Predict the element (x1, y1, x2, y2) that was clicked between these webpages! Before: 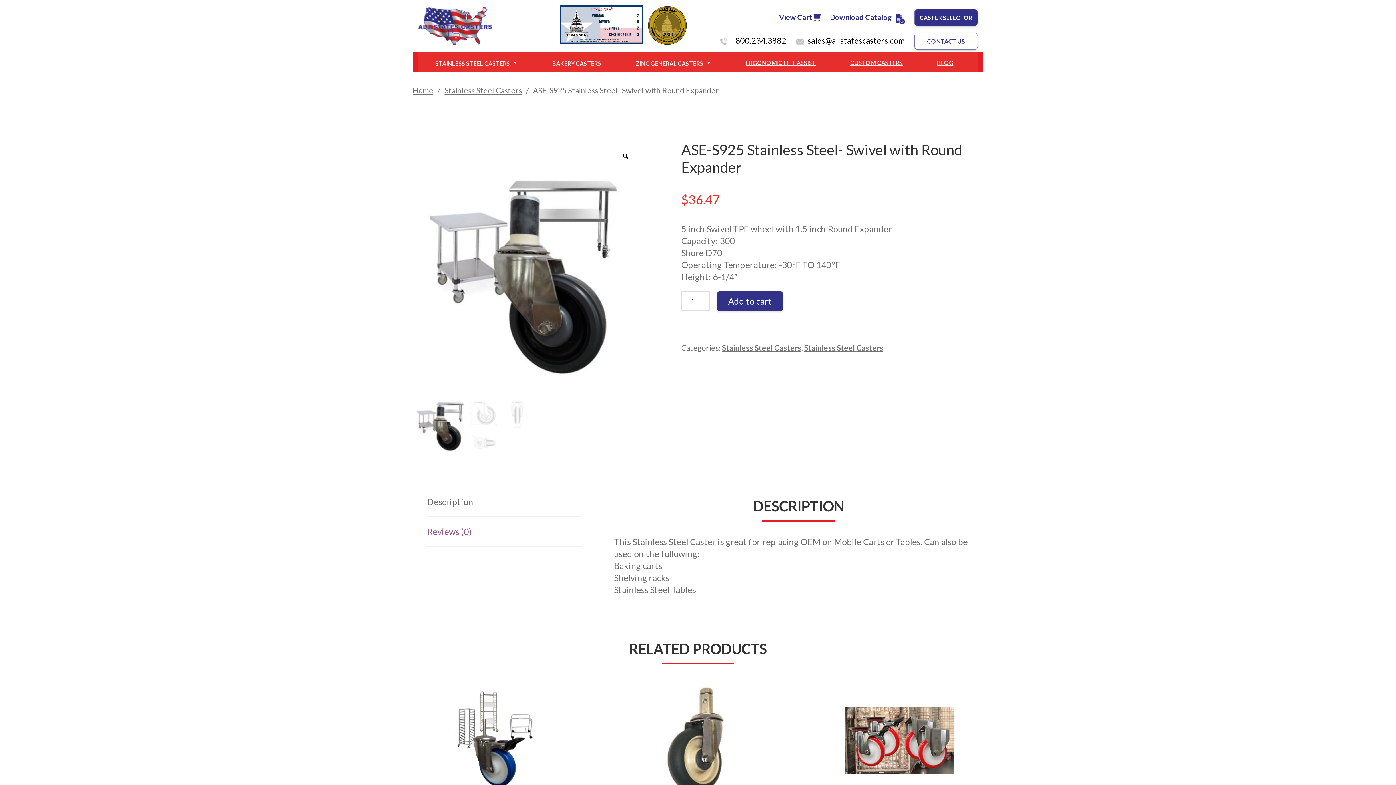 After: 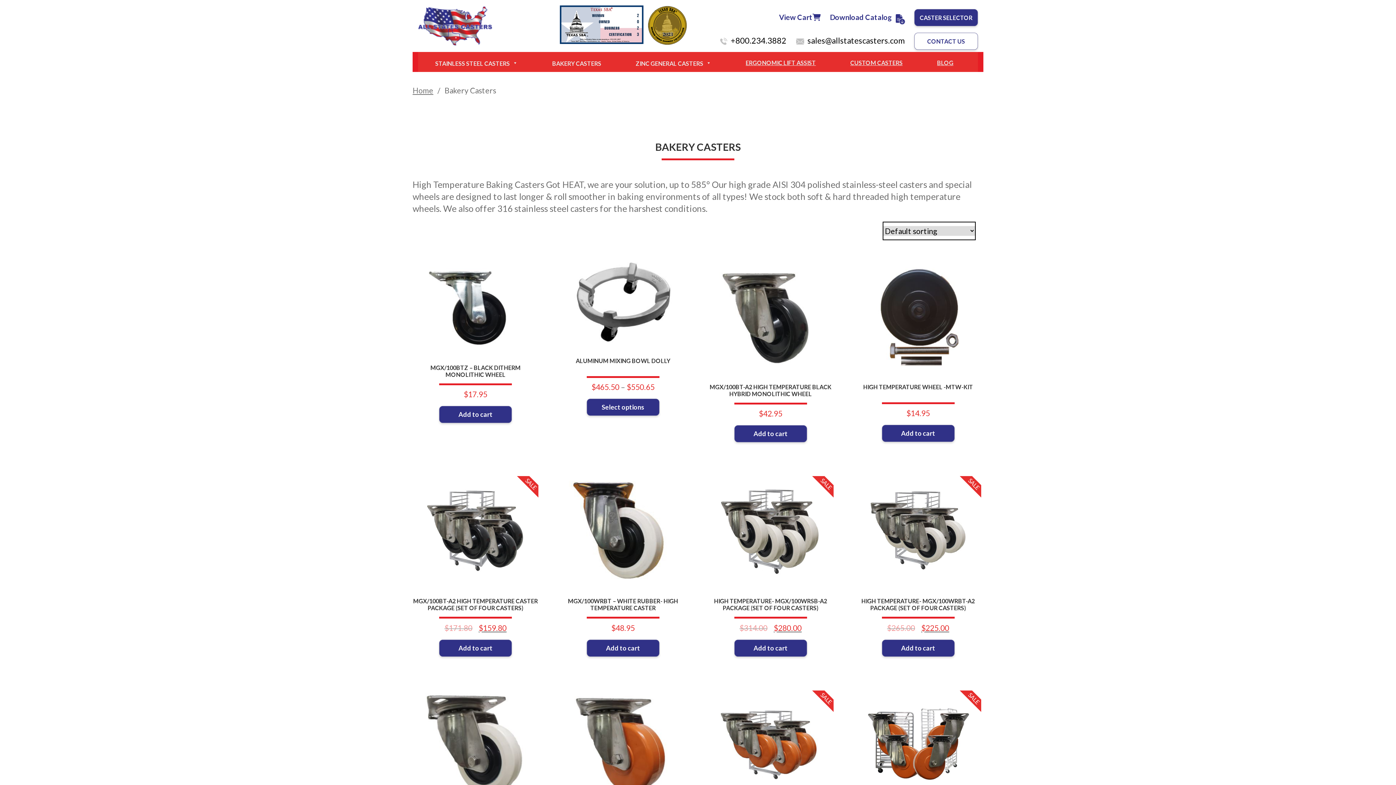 Action: bbox: (548, 53, 605, 68) label: BAKERY CASTERS